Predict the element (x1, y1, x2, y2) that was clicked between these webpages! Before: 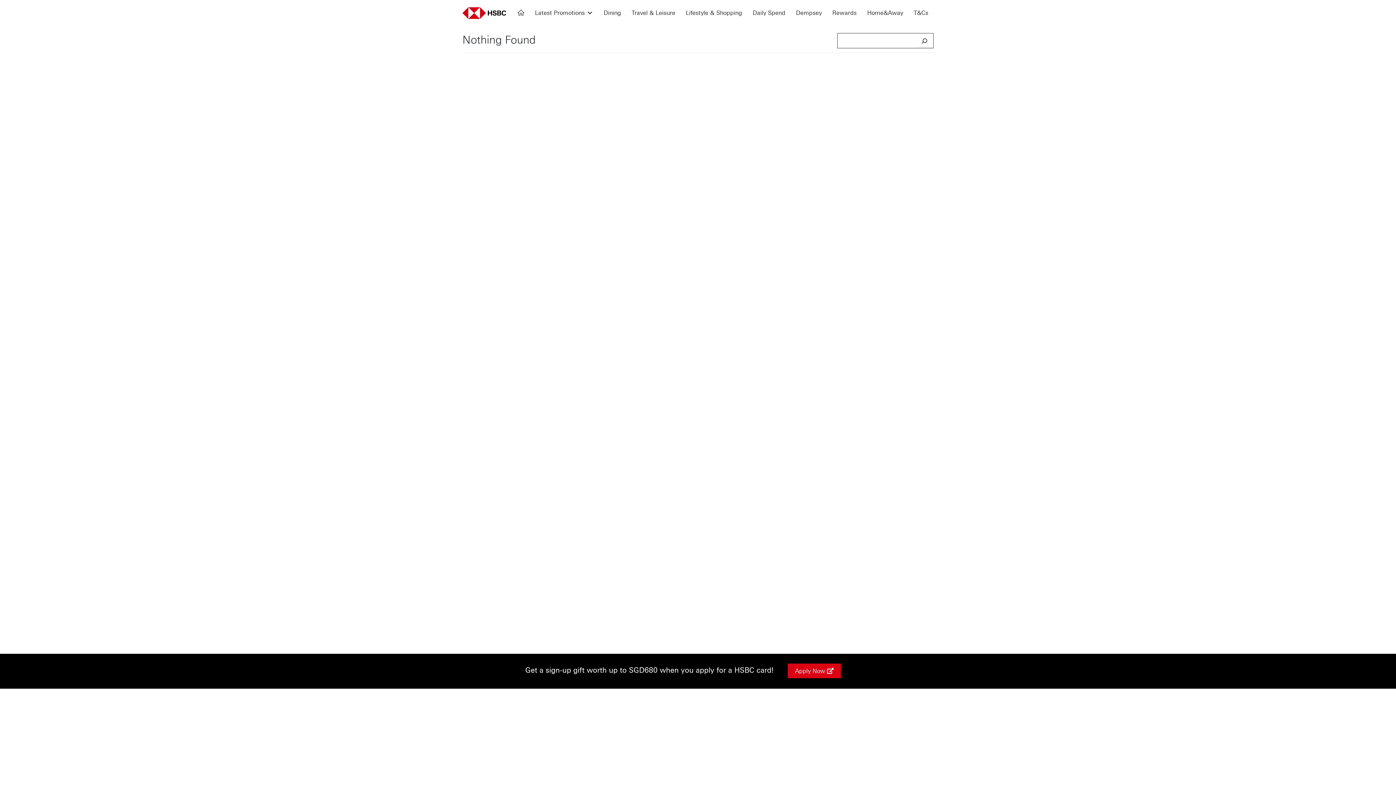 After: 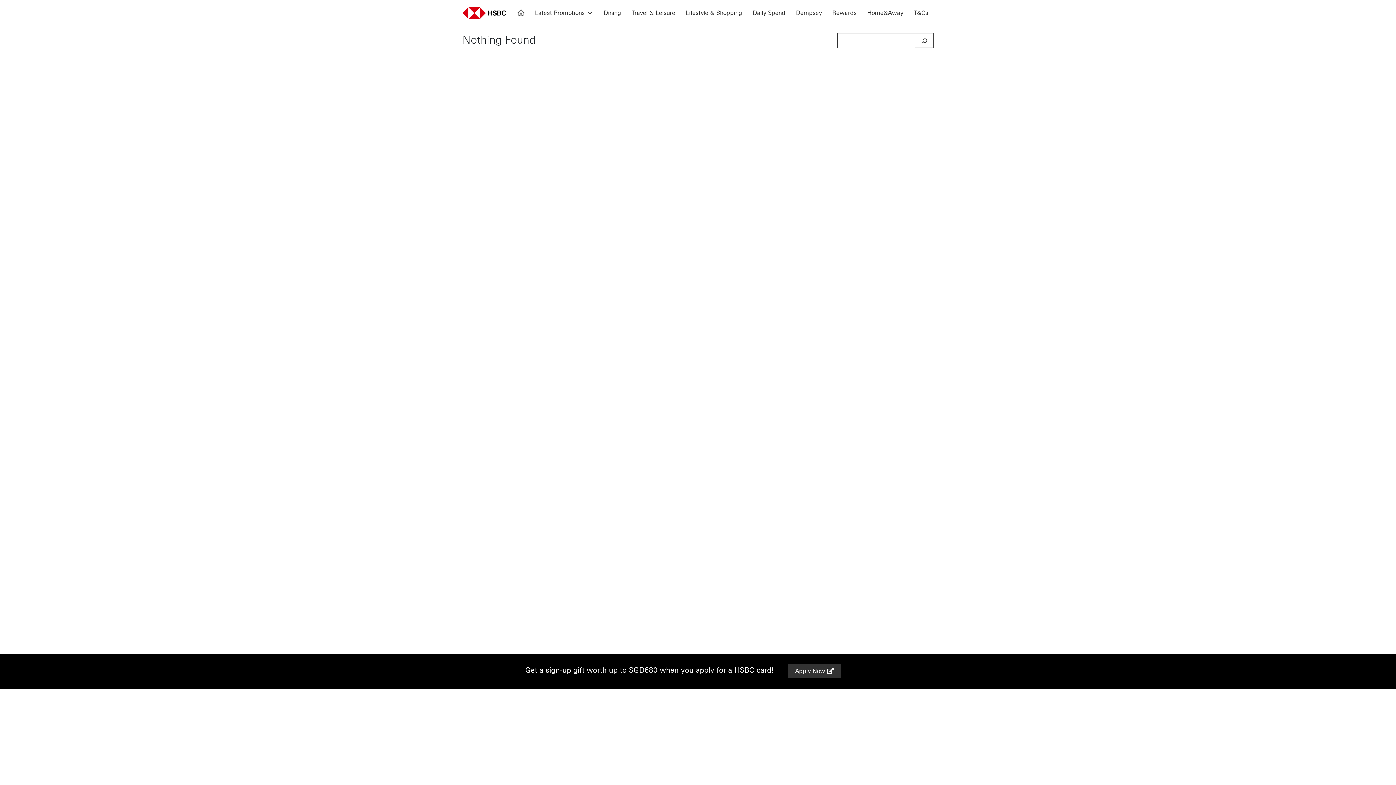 Action: bbox: (788, 663, 841, 678) label: Apply Now 